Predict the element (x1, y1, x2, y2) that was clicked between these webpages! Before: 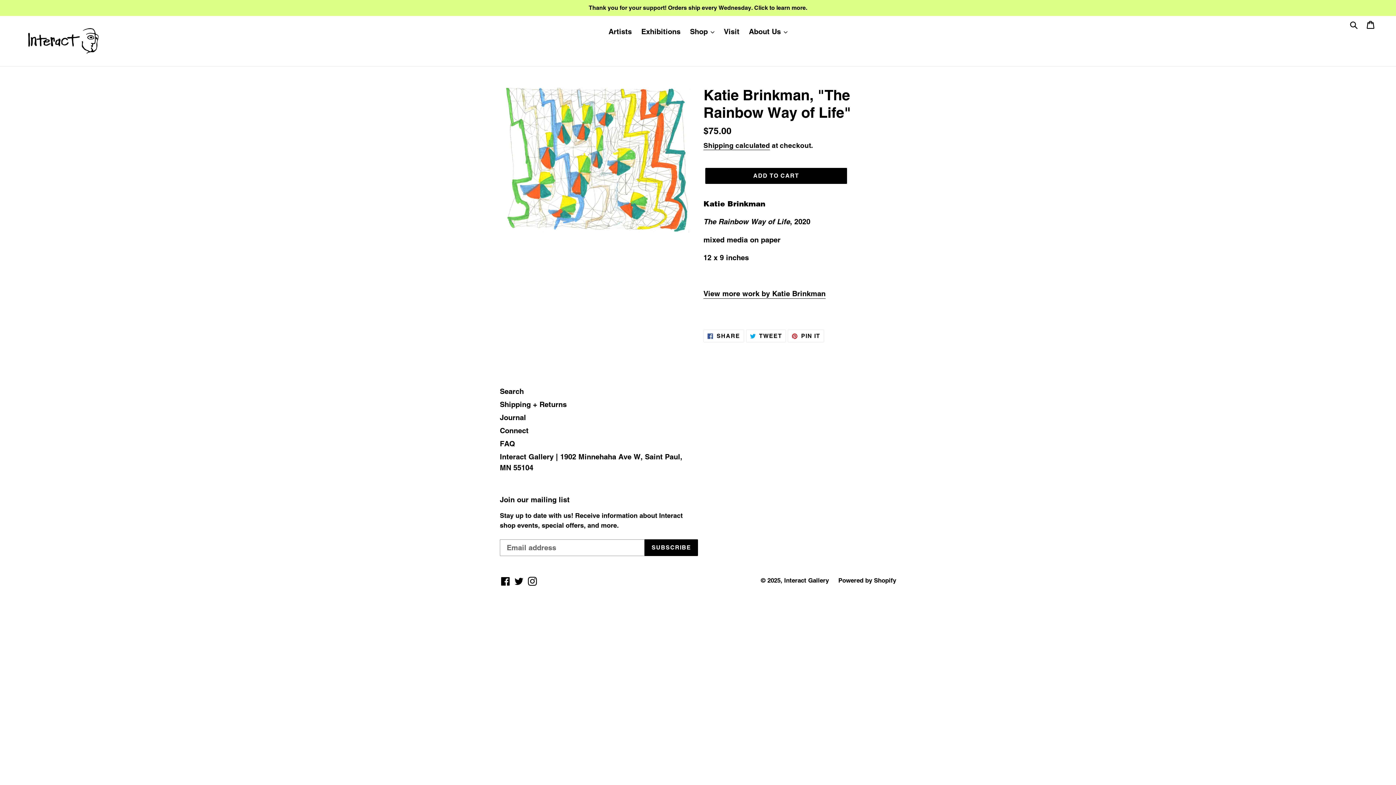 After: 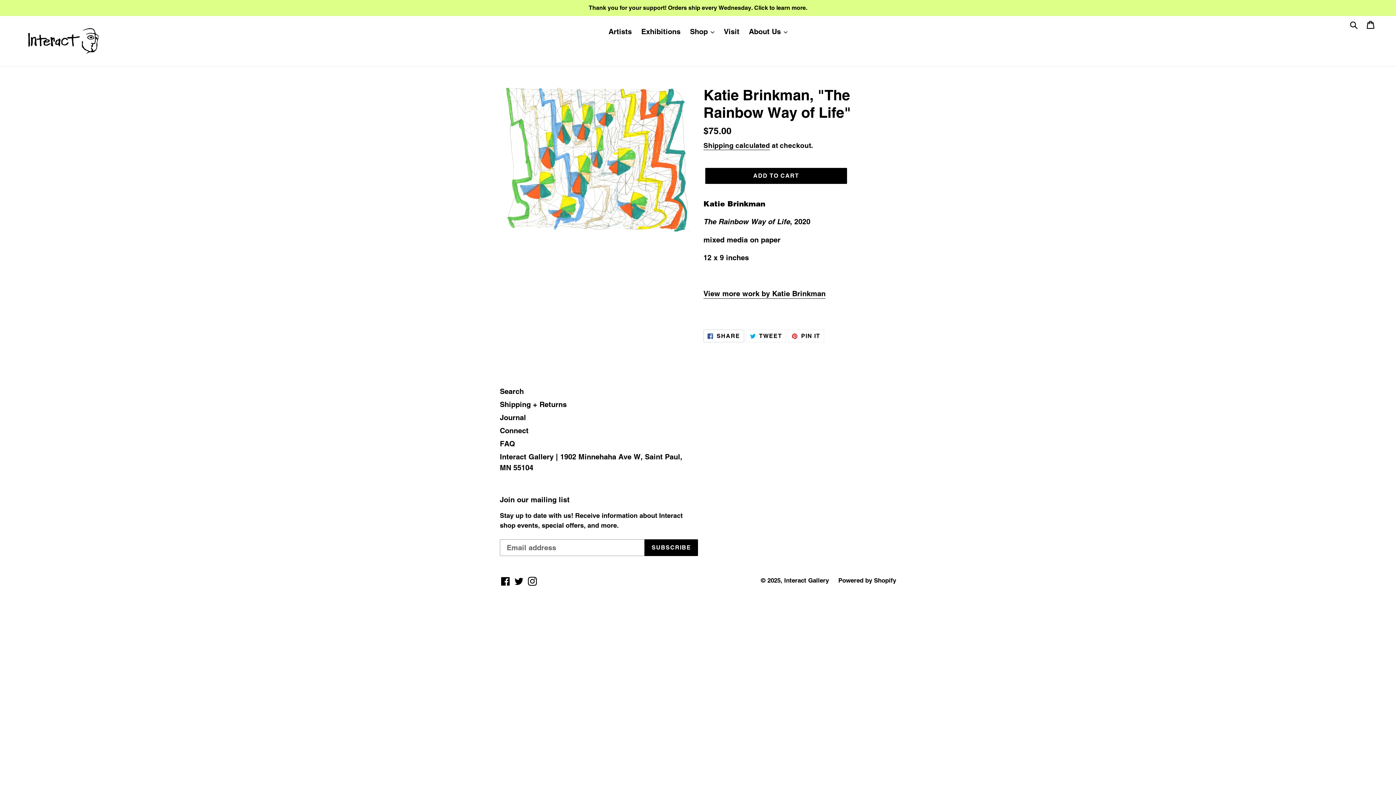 Action: bbox: (703, 329, 744, 342) label:  SHARE
SHARE ON FACEBOOK